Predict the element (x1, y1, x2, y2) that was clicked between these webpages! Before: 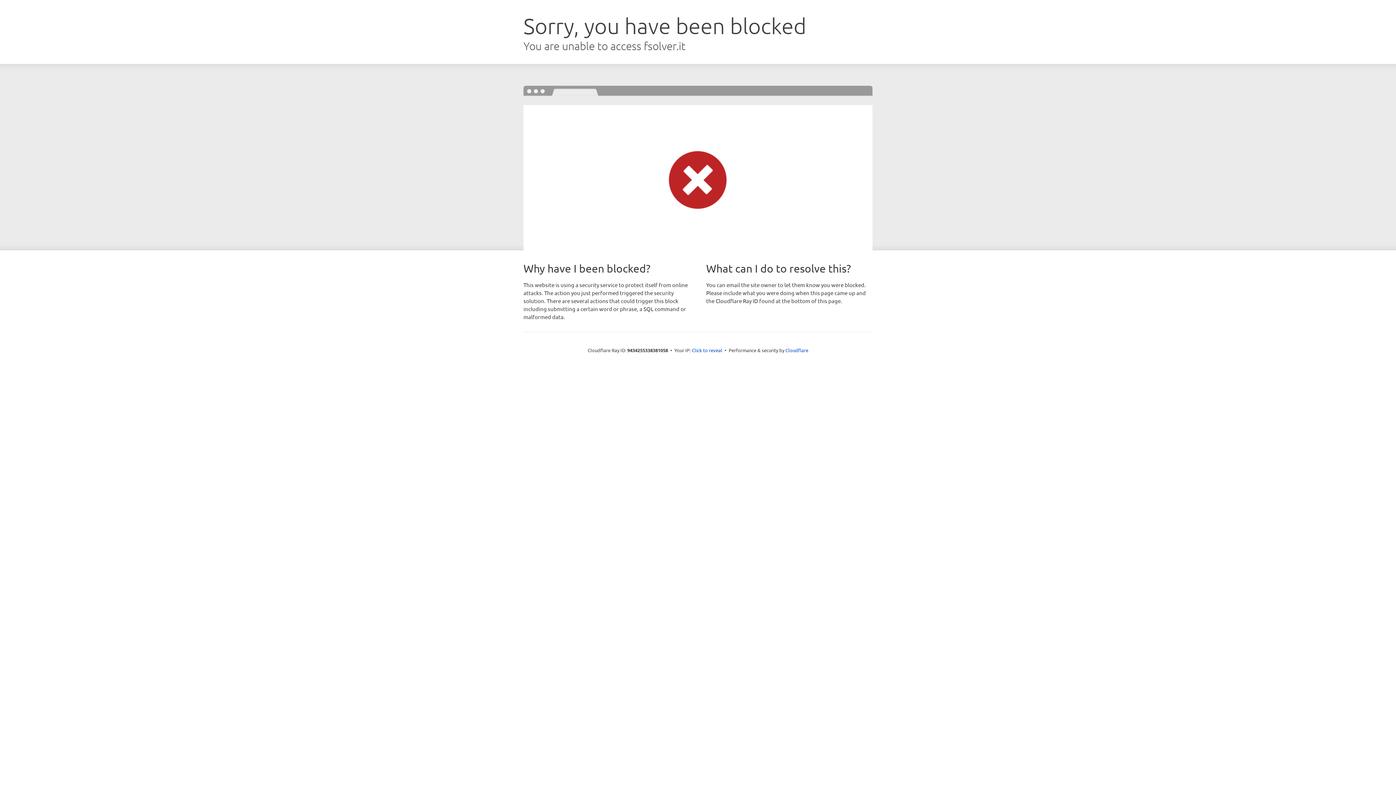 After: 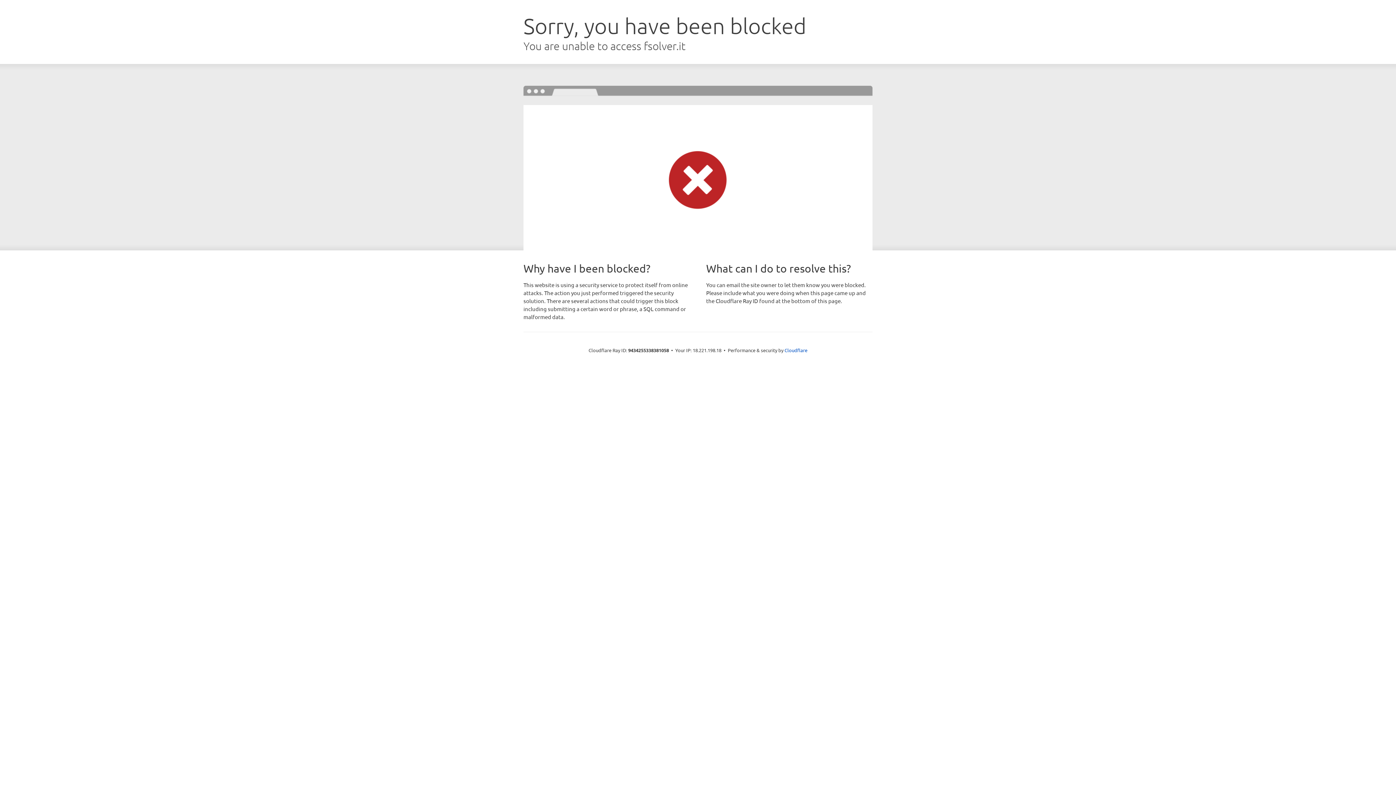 Action: label: Click to reveal bbox: (692, 346, 722, 353)